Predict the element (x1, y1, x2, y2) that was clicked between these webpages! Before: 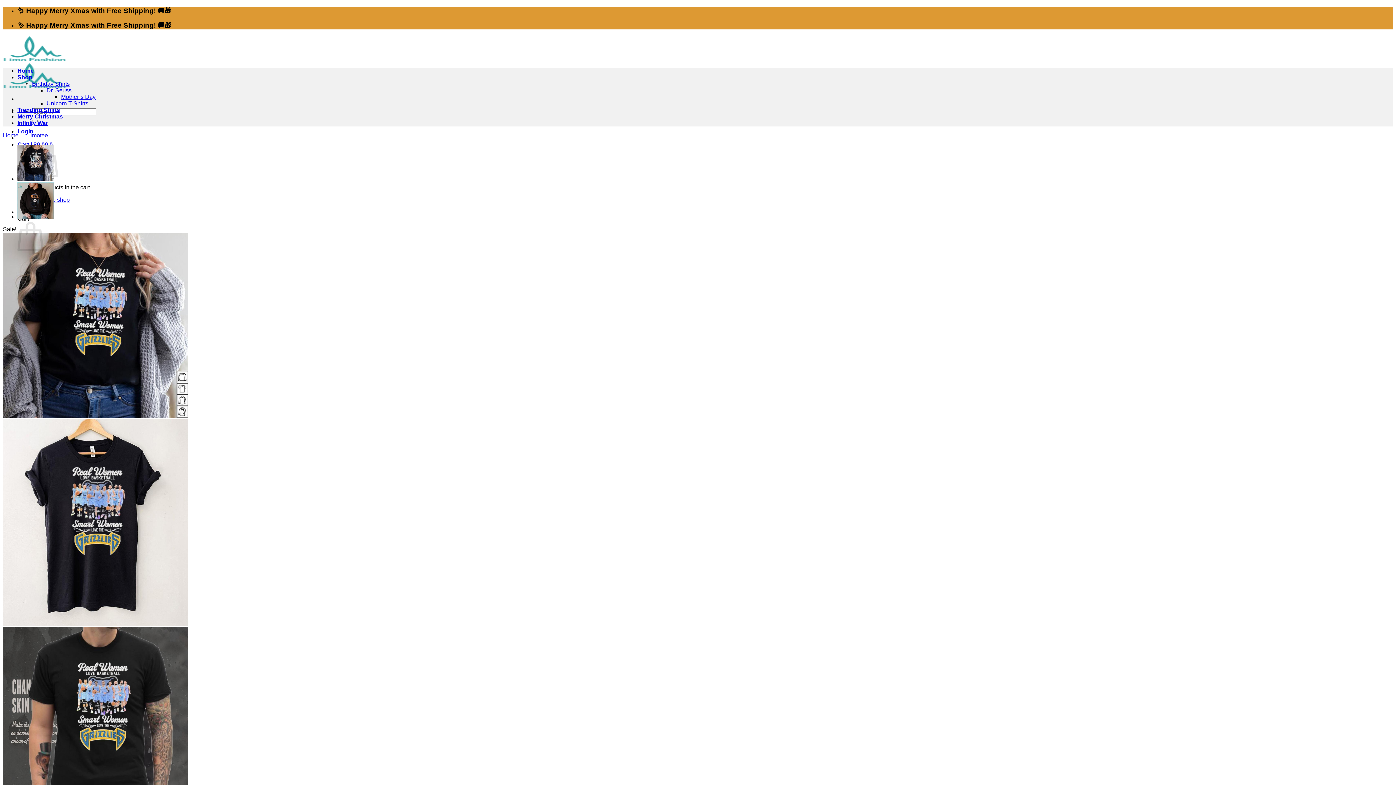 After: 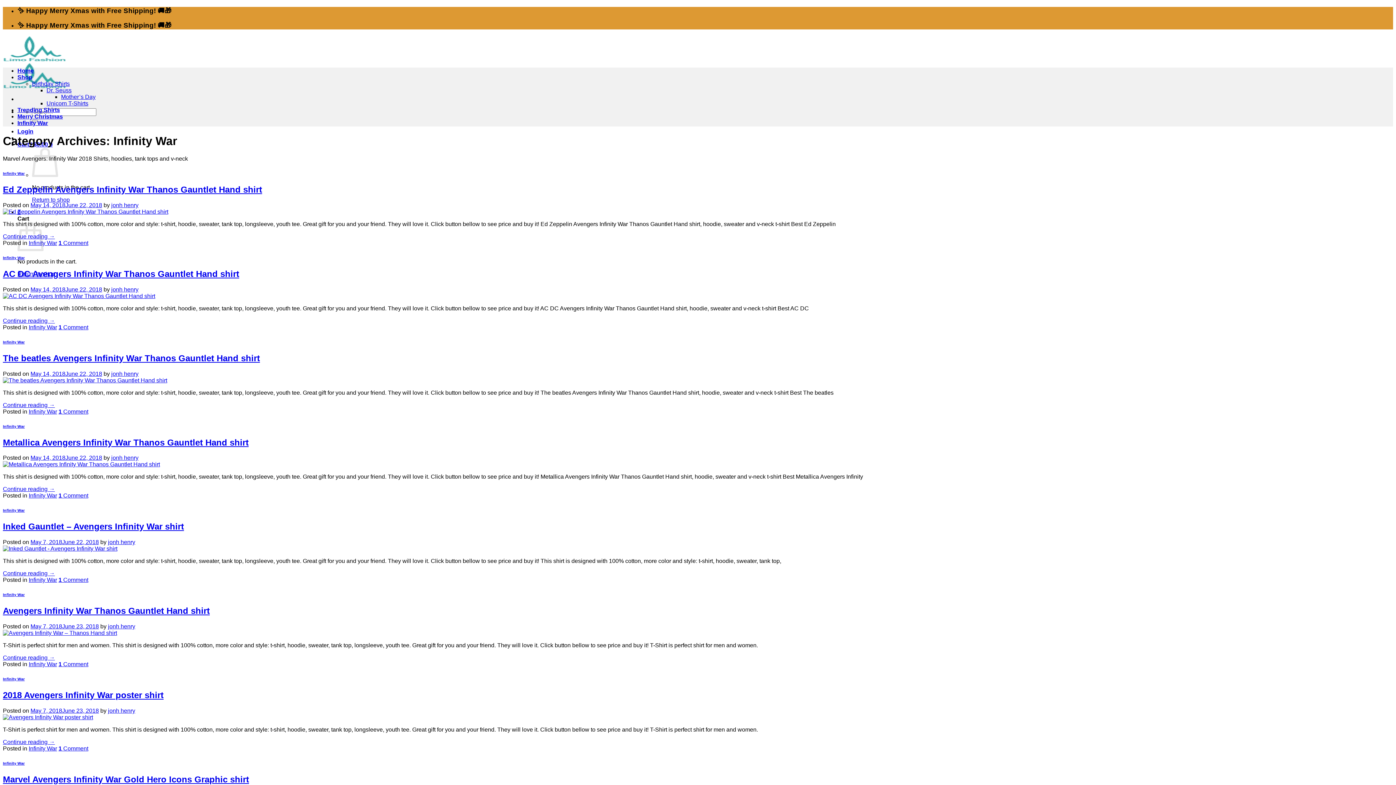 Action: label: Infinity War bbox: (17, 120, 48, 126)